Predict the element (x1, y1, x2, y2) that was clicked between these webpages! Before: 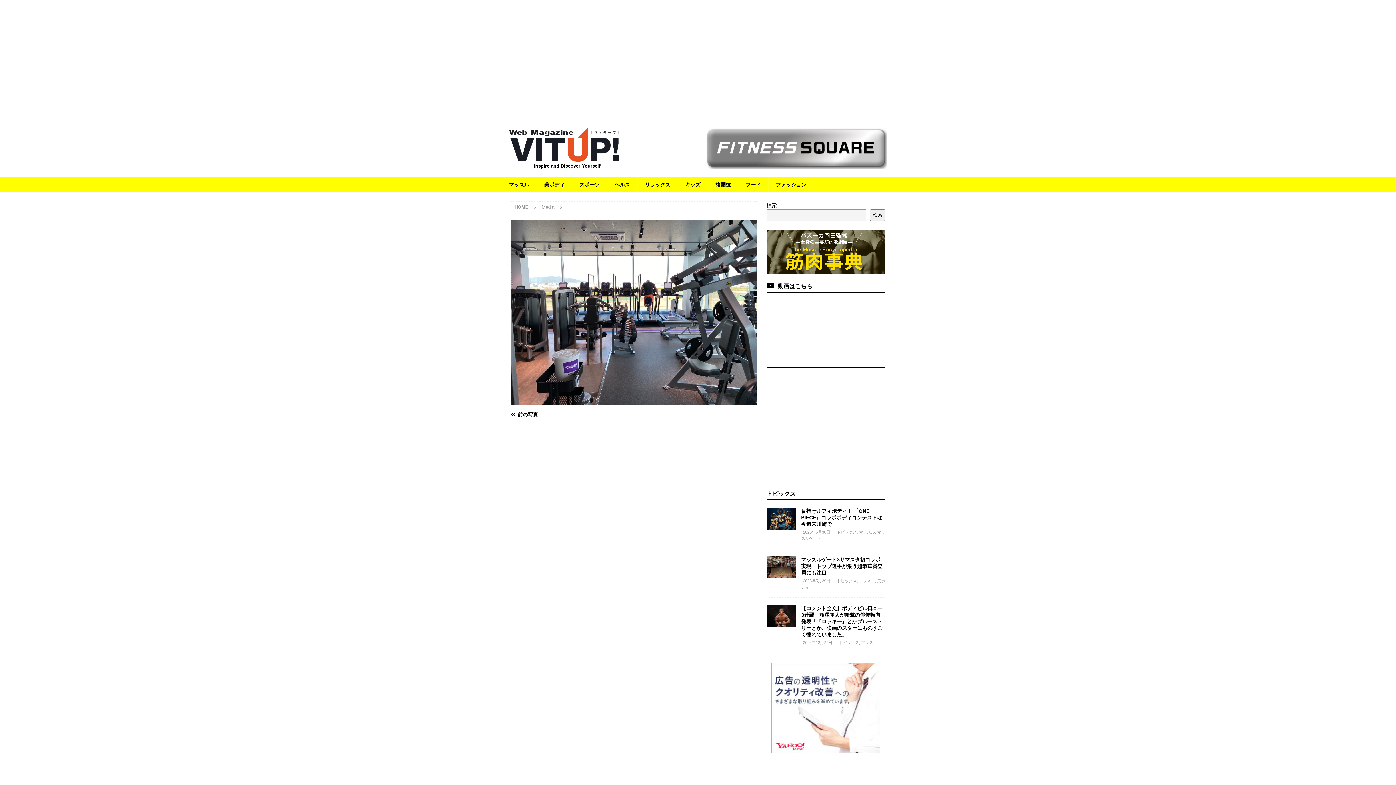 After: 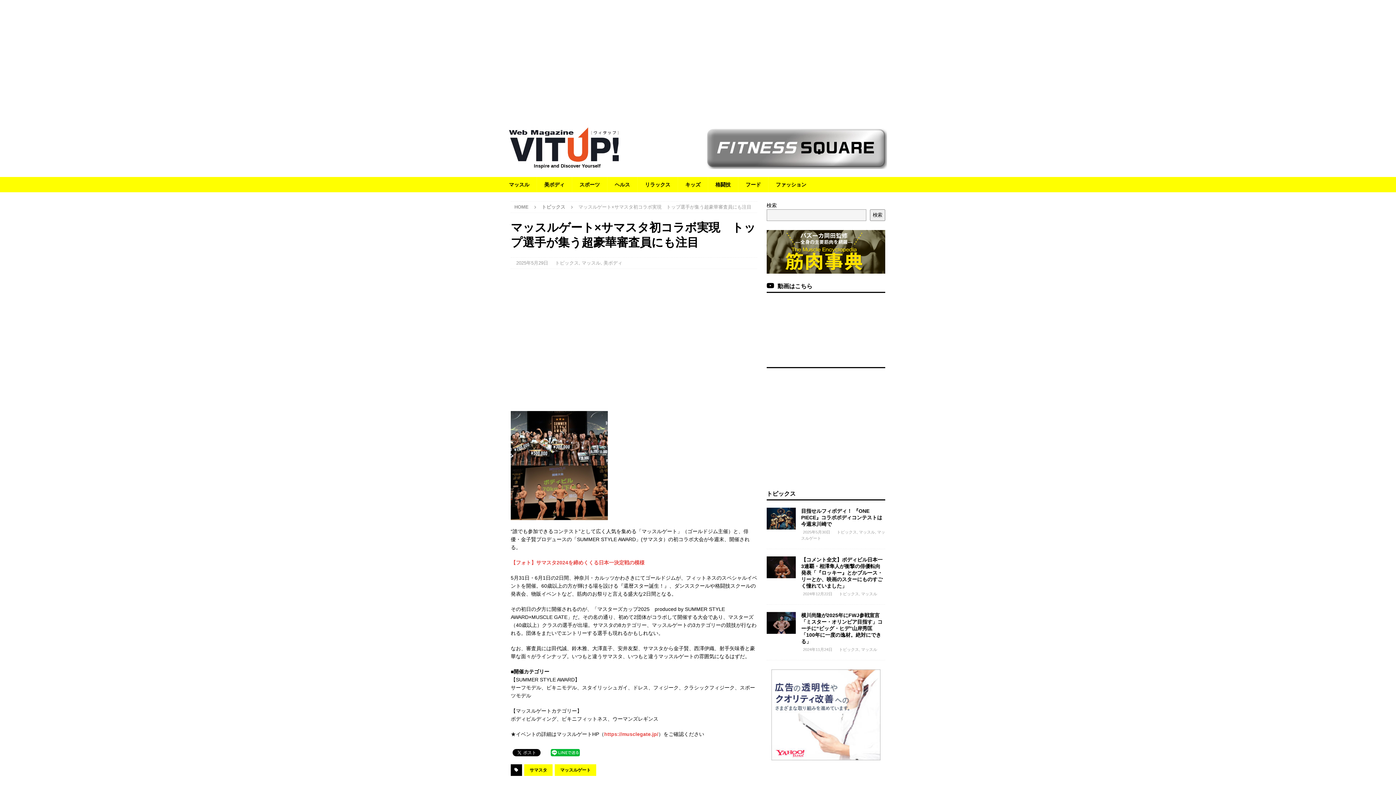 Action: bbox: (801, 556, 882, 575) label: マッスルゲート×サマスタ初コラボ実現　トップ選手が集う超豪華審査員にも注目